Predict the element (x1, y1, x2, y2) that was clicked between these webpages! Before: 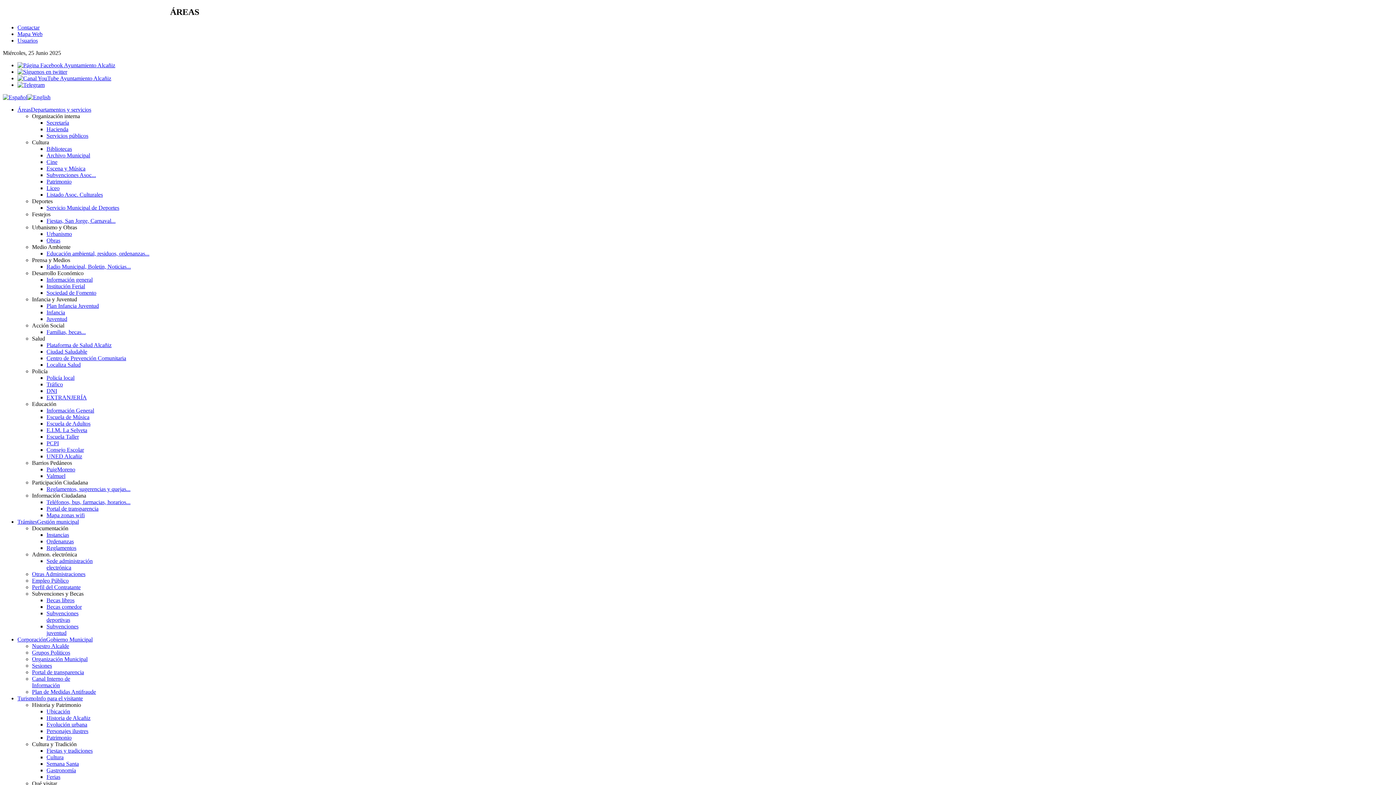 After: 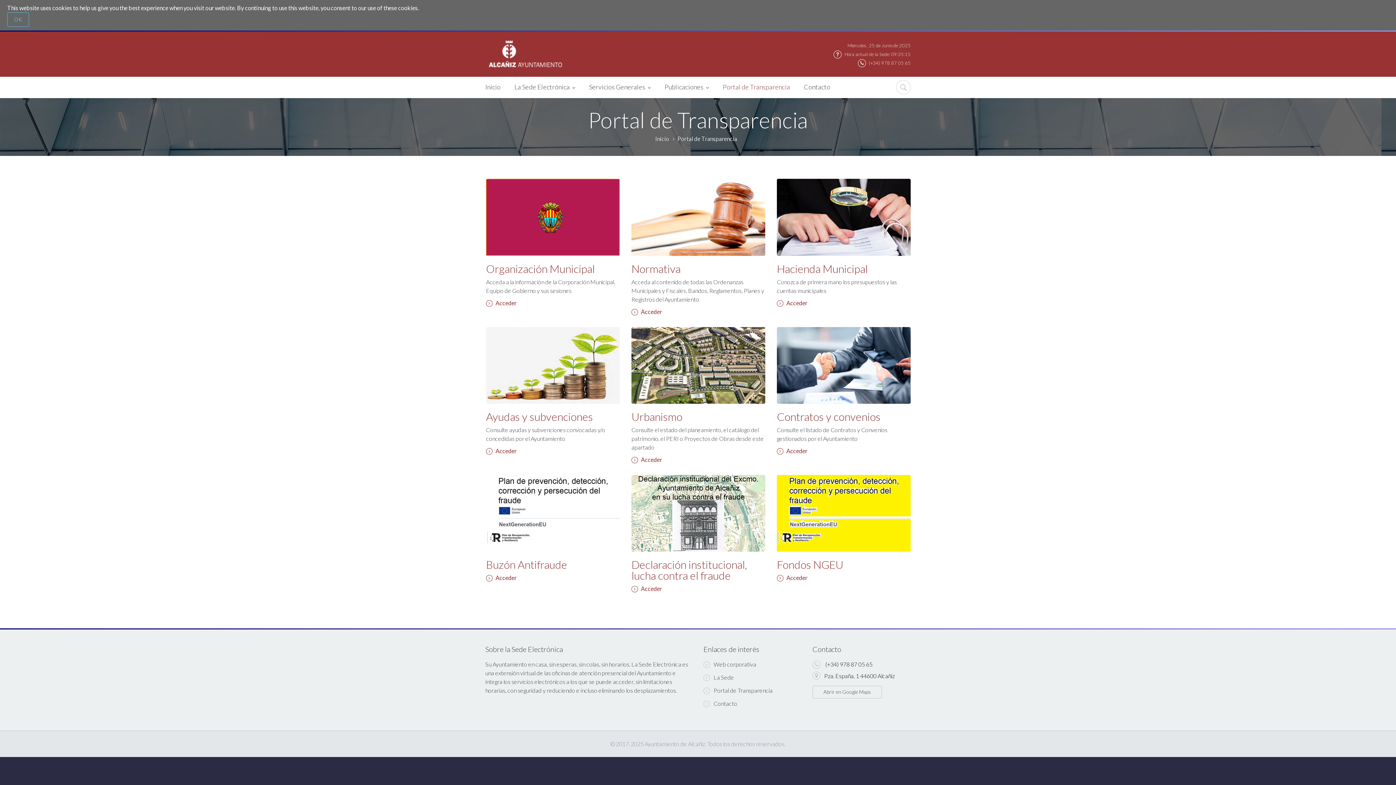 Action: bbox: (46, 505, 98, 511) label: Portal de transparencia